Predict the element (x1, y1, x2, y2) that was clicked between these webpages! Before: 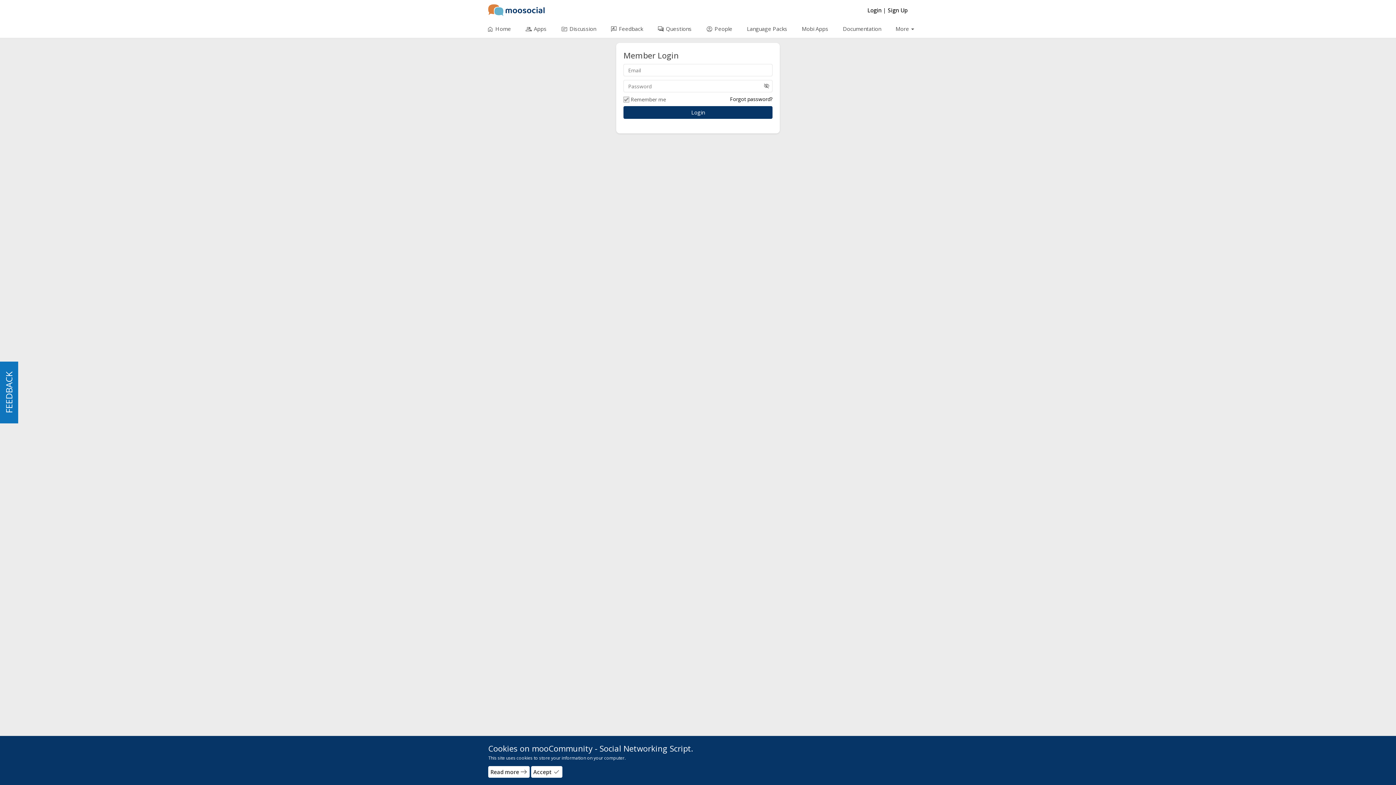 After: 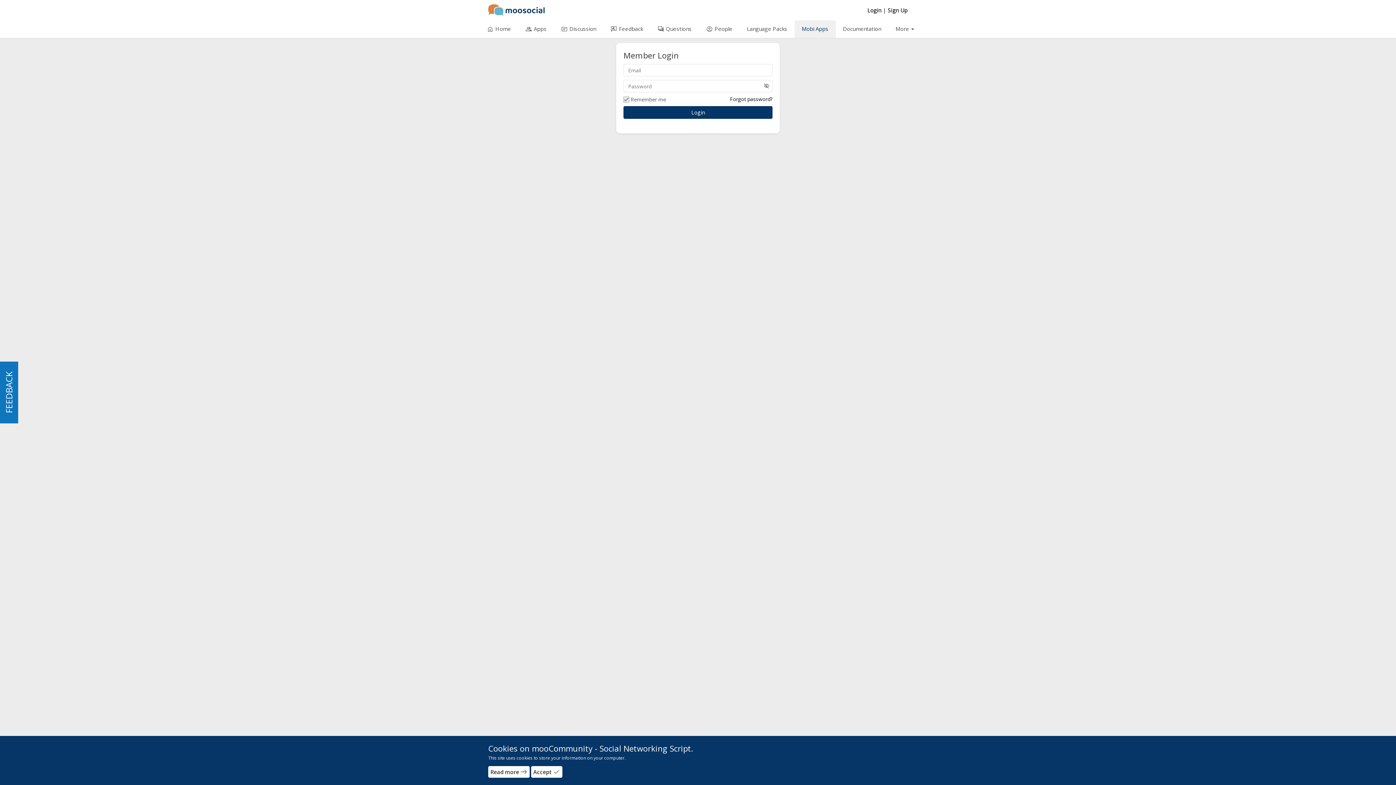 Action: bbox: (794, 20, 835, 37) label: Mobi Apps